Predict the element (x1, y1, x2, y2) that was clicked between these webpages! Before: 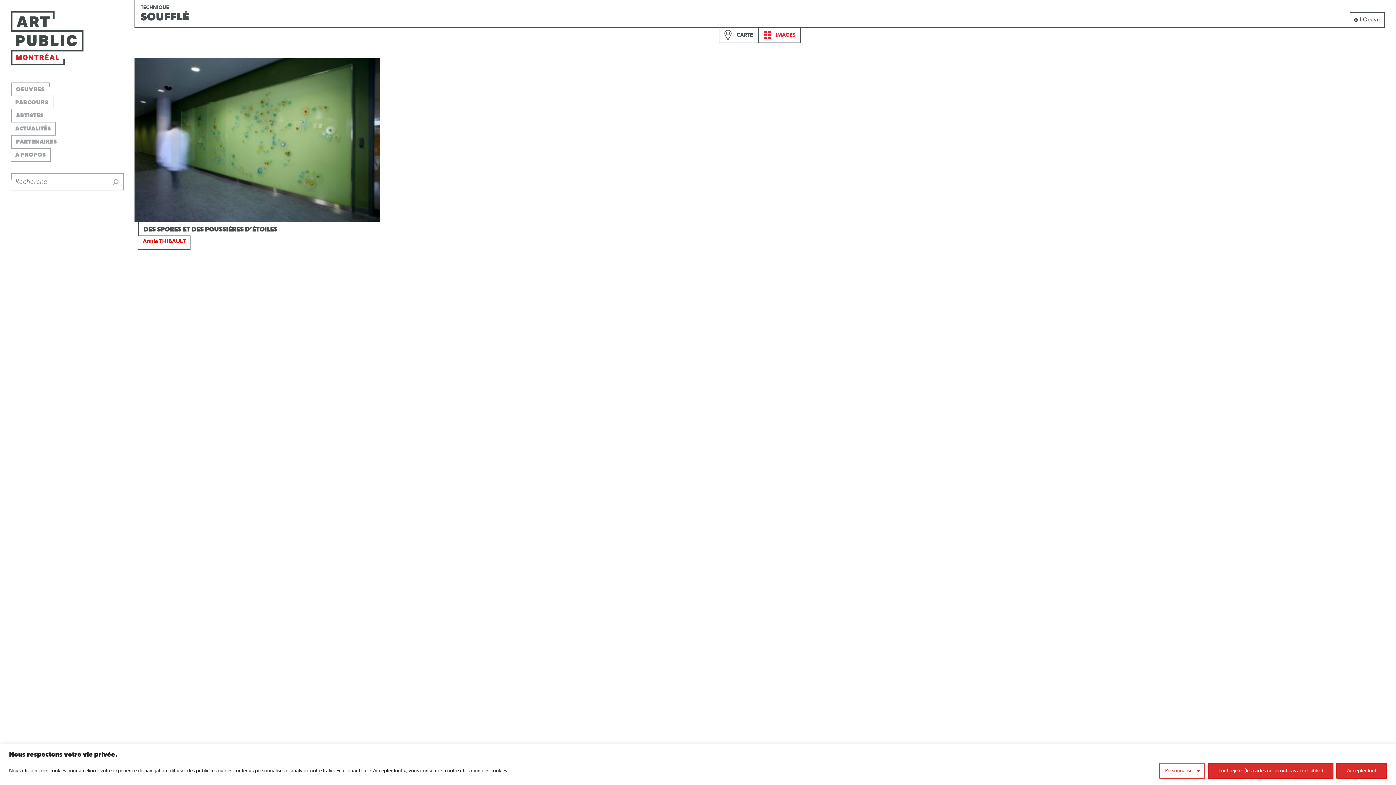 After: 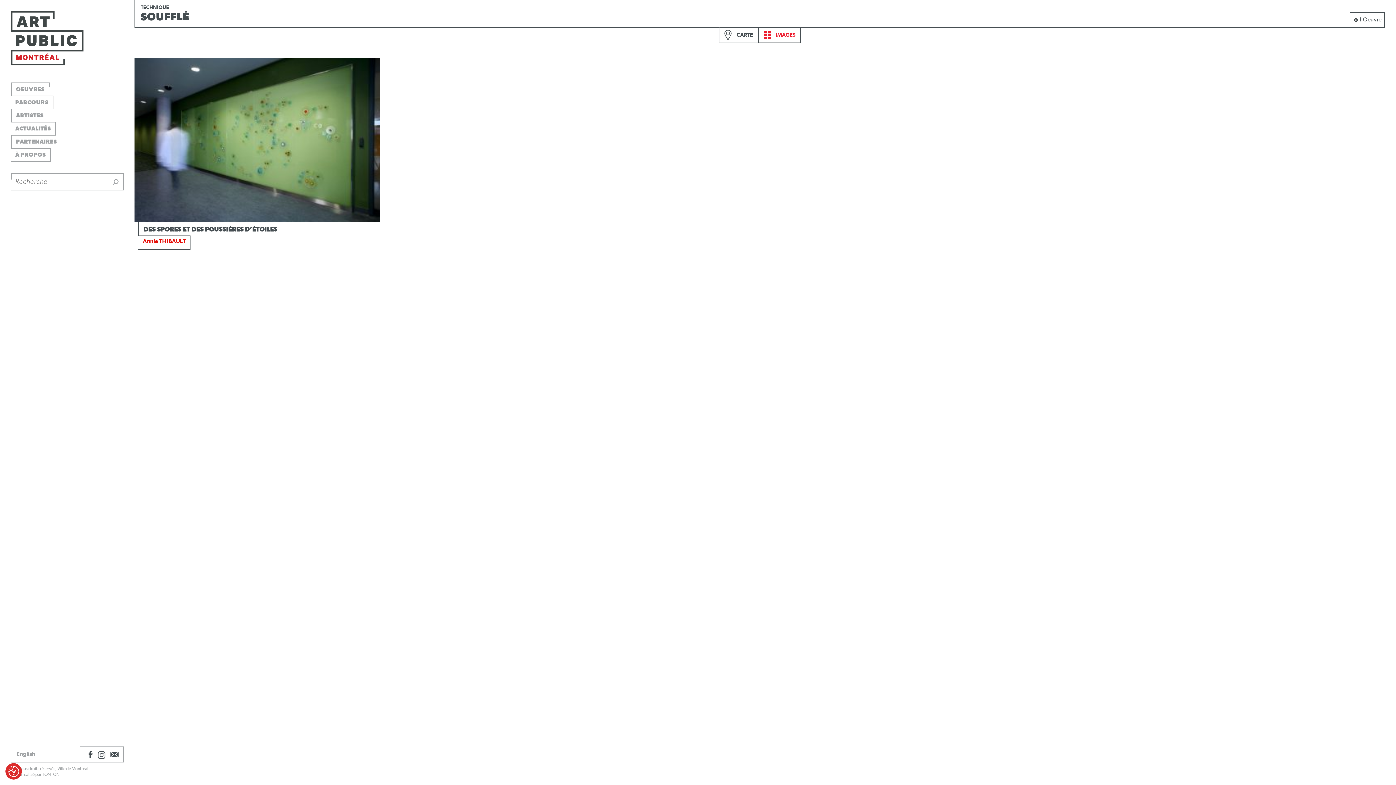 Action: bbox: (1208, 763, 1333, 779) label: Tout rejeter (les cartes ne seront pas accessibles)